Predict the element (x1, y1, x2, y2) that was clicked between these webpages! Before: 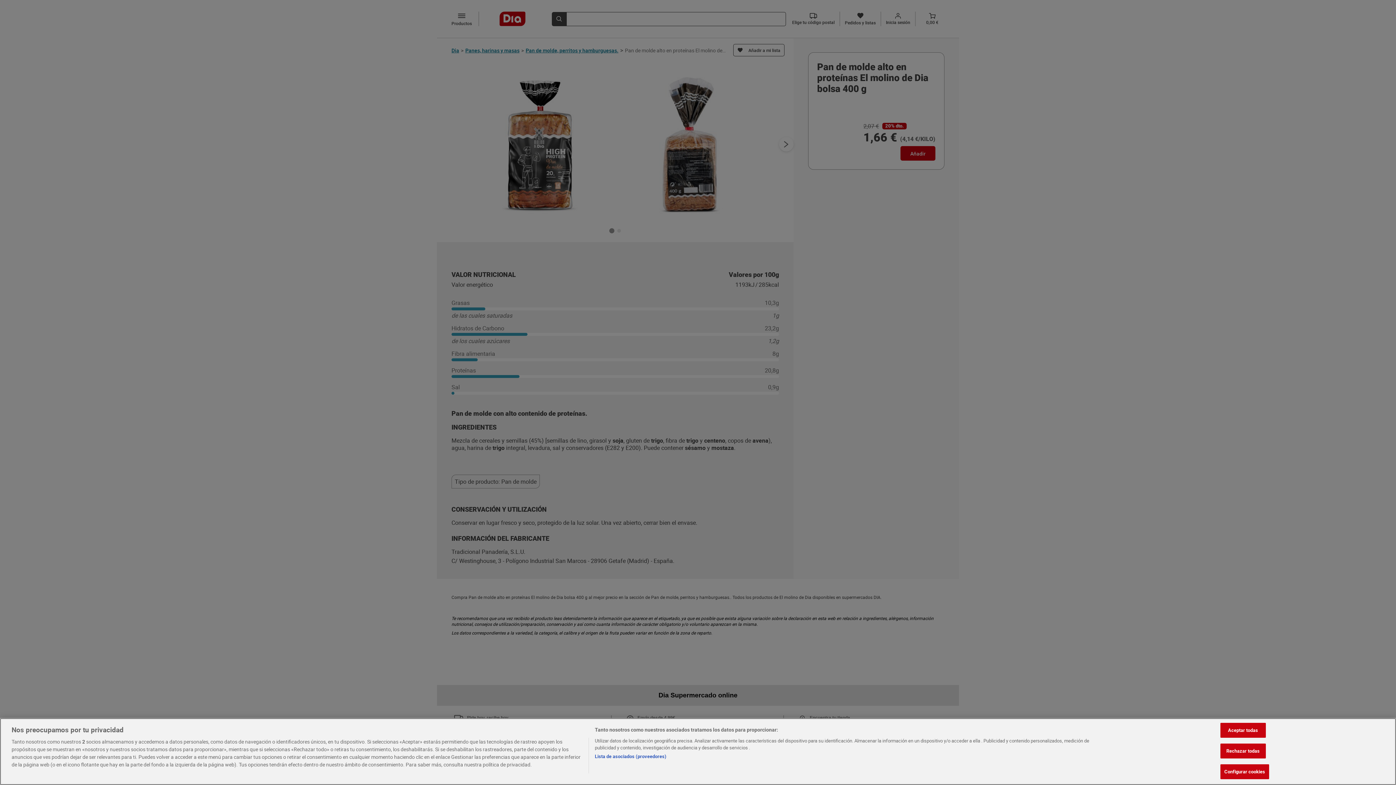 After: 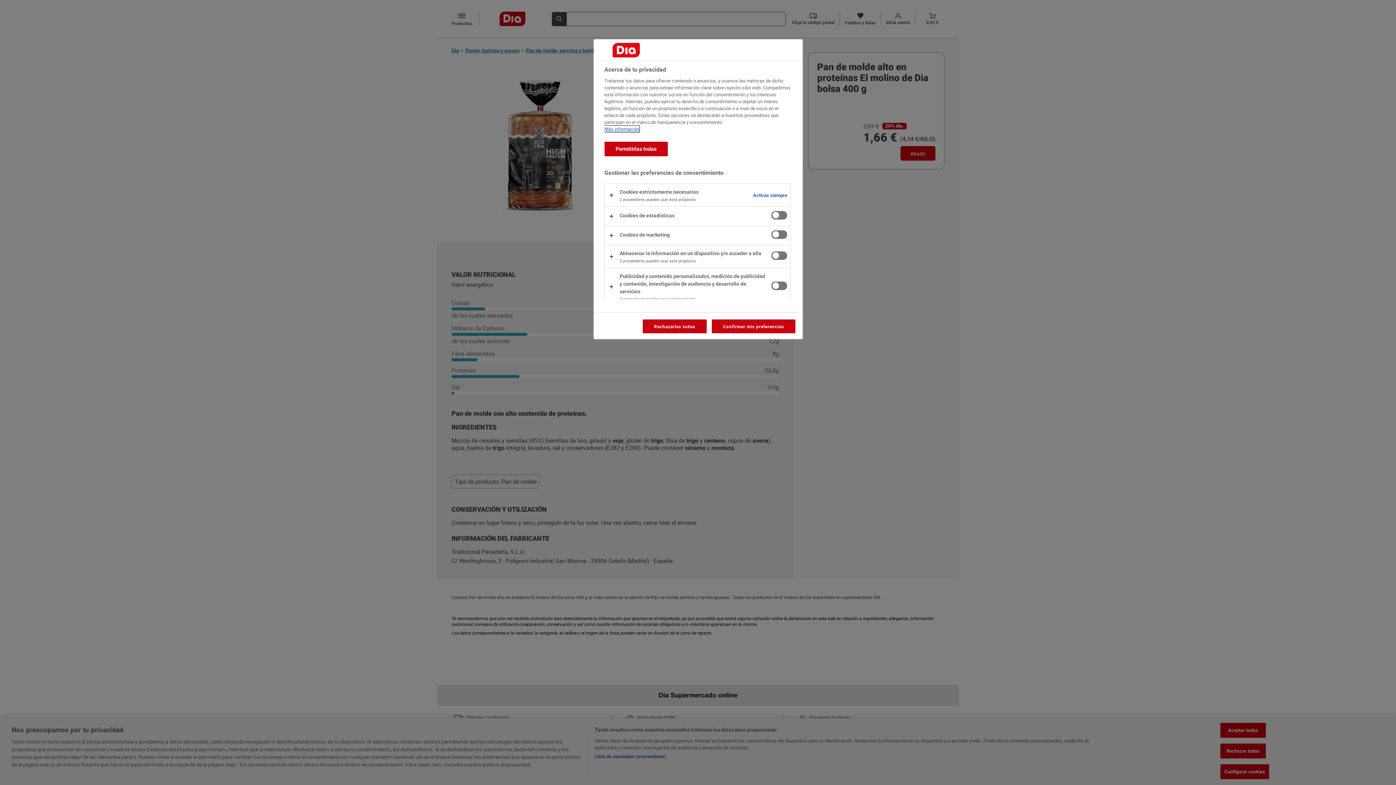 Action: bbox: (1220, 764, 1269, 779) label: Configurar cookies